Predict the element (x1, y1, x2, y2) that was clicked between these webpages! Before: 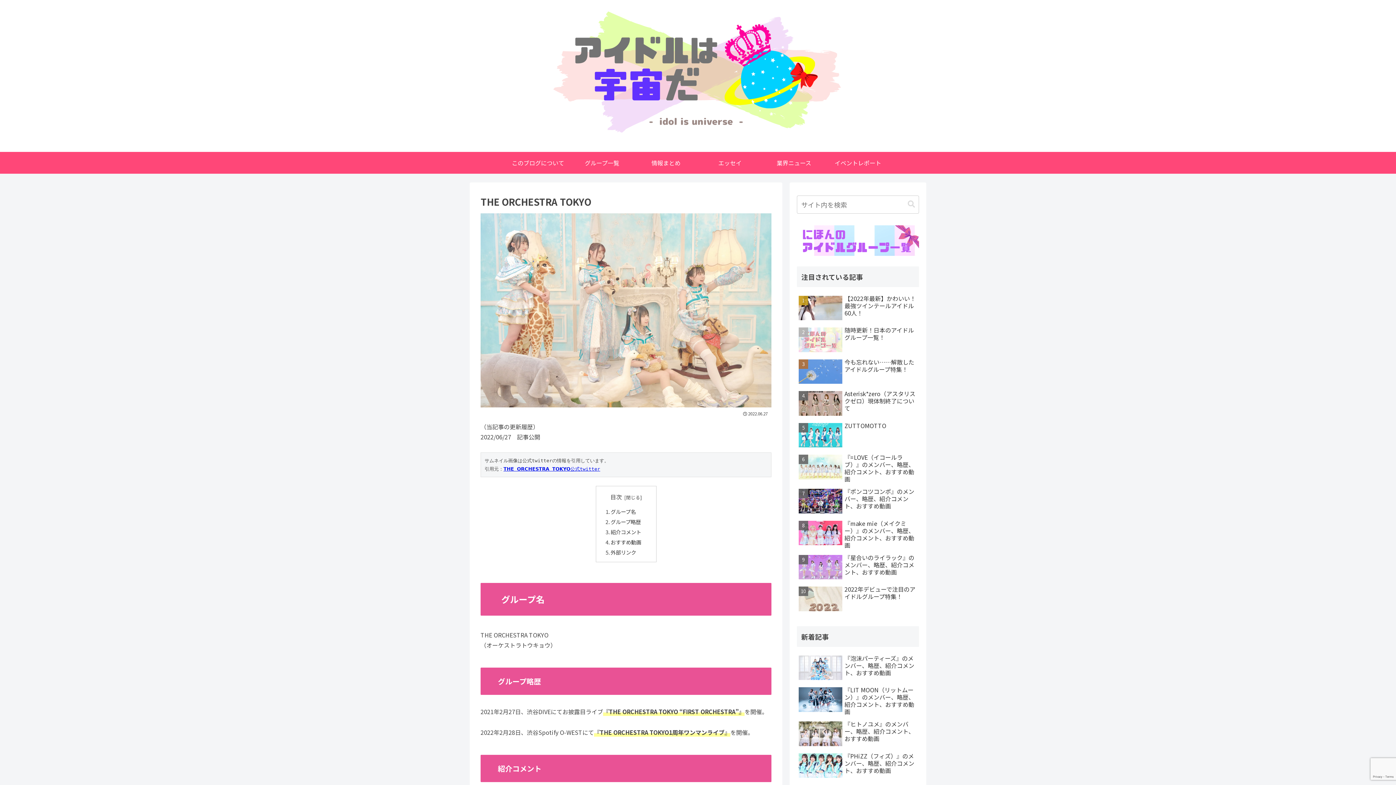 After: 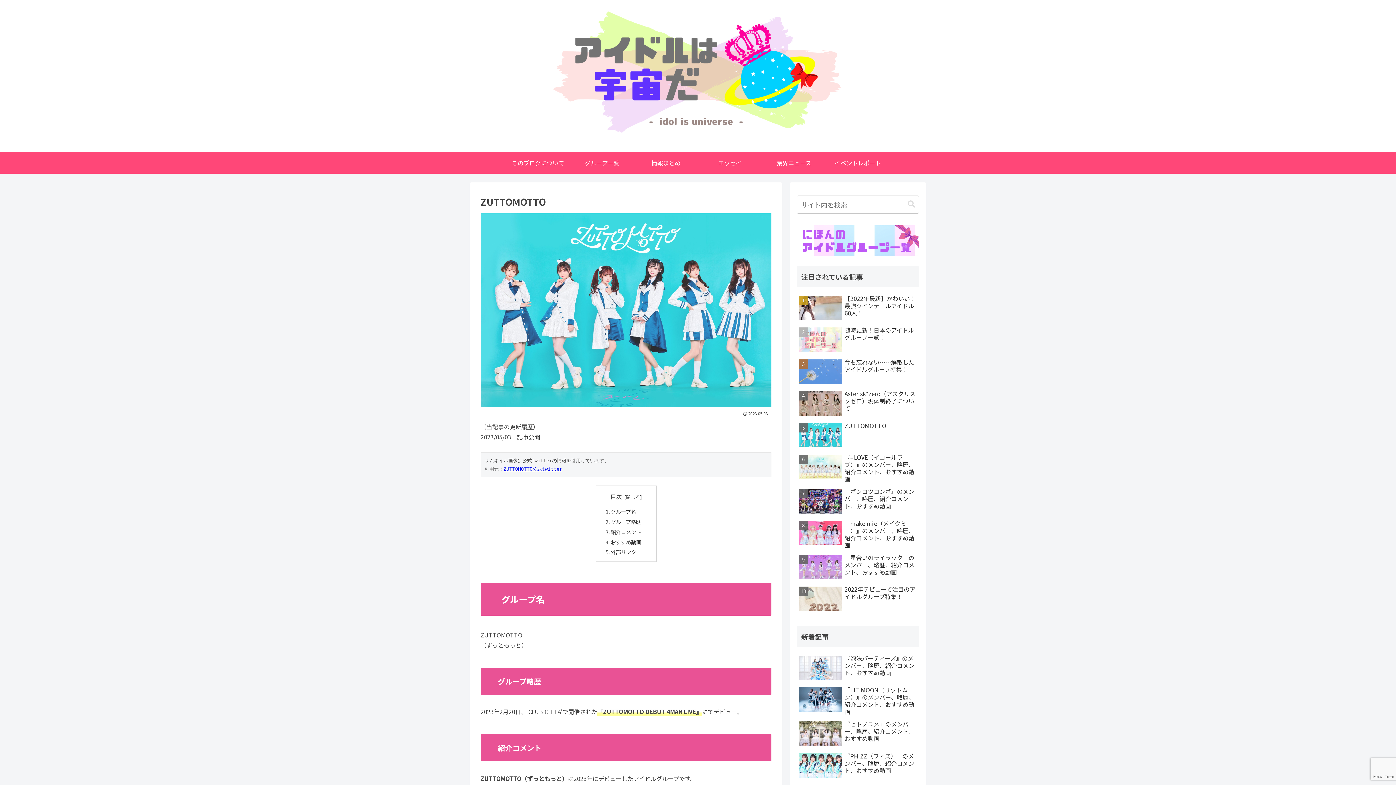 Action: bbox: (797, 420, 919, 450) label: ZUTTOMOTTO